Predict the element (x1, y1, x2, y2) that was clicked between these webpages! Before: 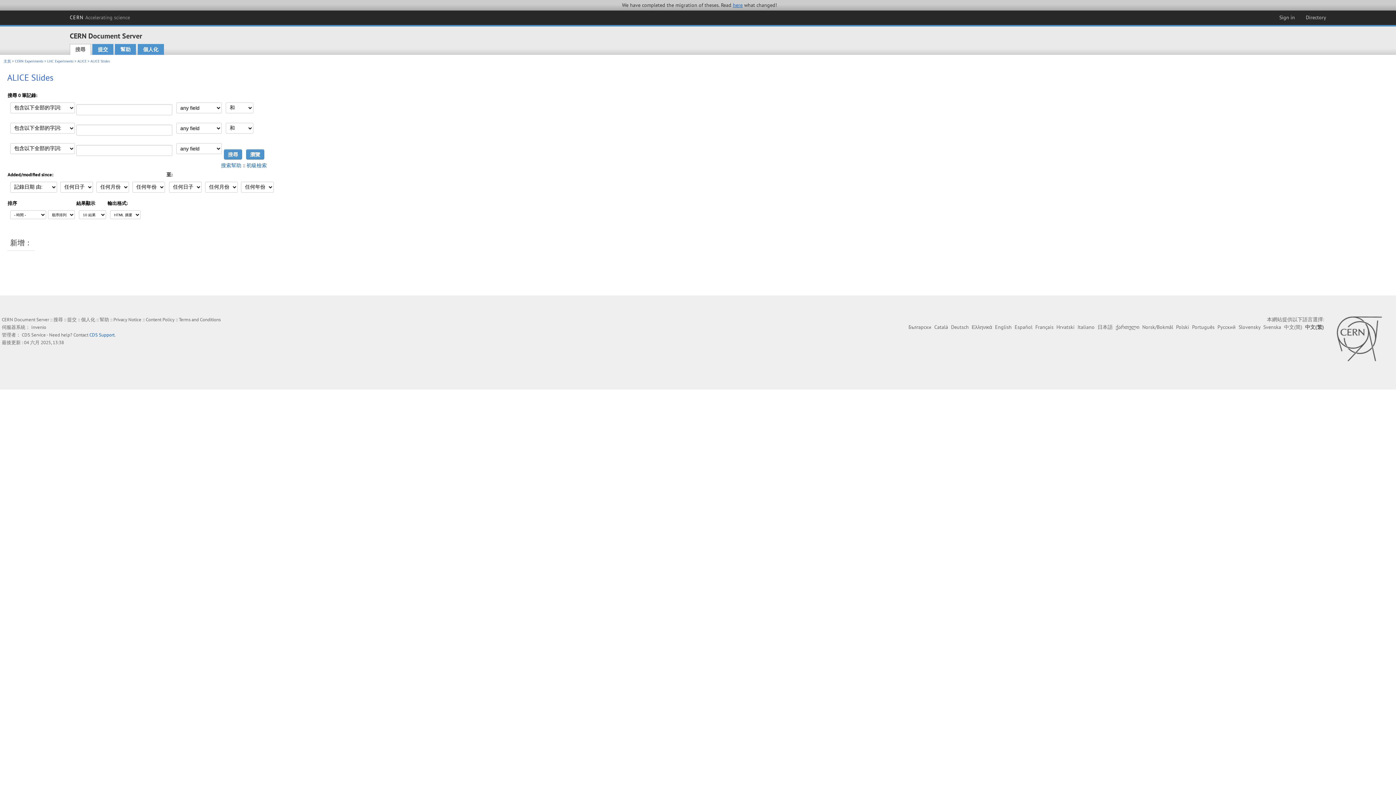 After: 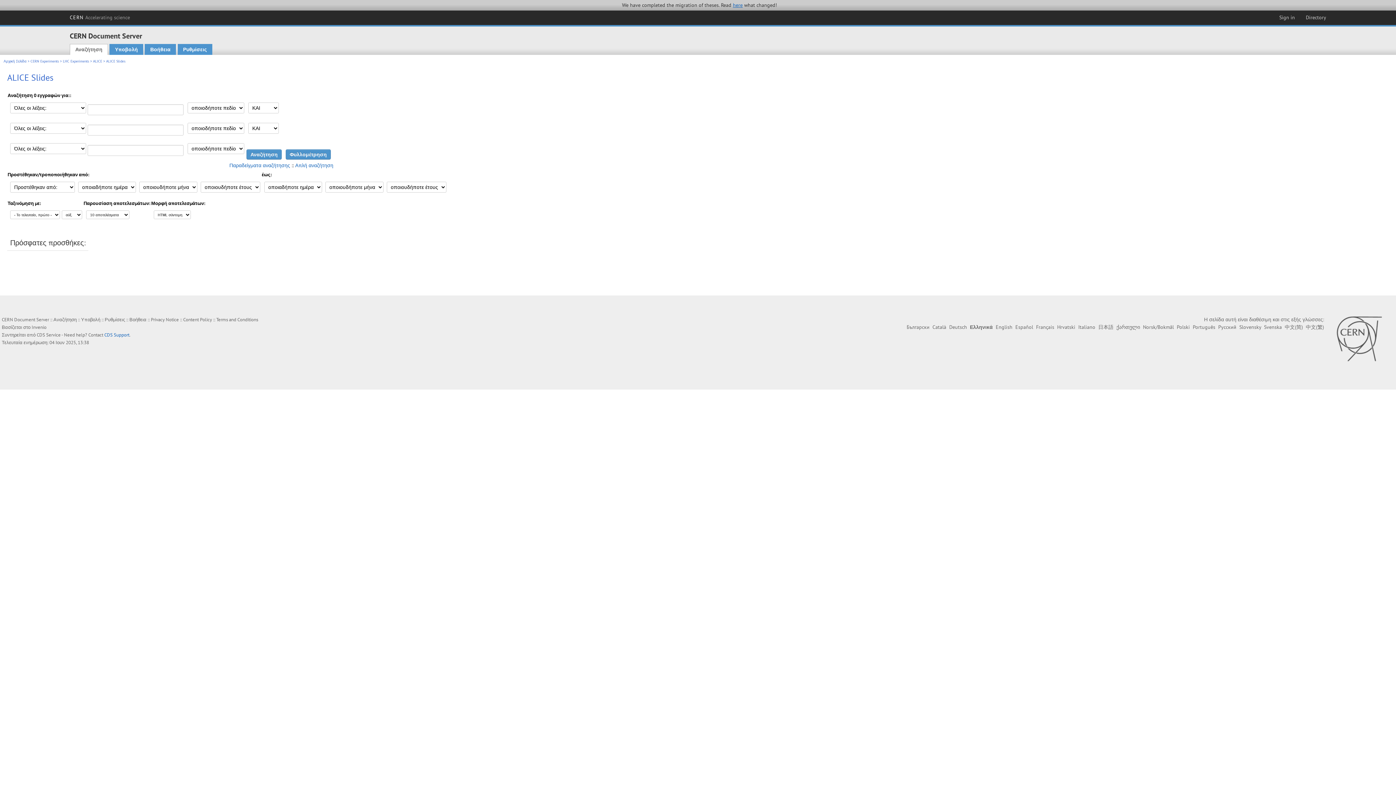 Action: label: Ελληνικά bbox: (972, 324, 992, 330)